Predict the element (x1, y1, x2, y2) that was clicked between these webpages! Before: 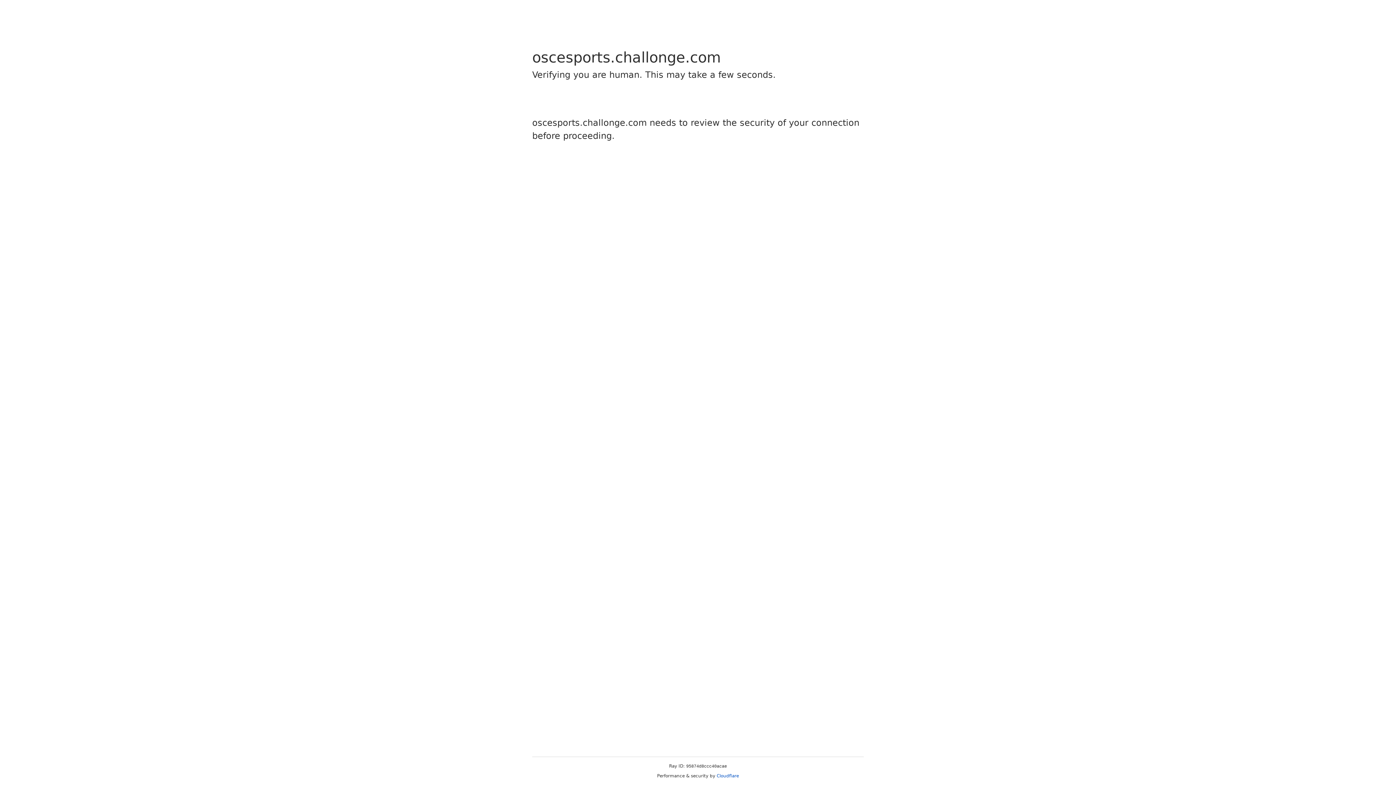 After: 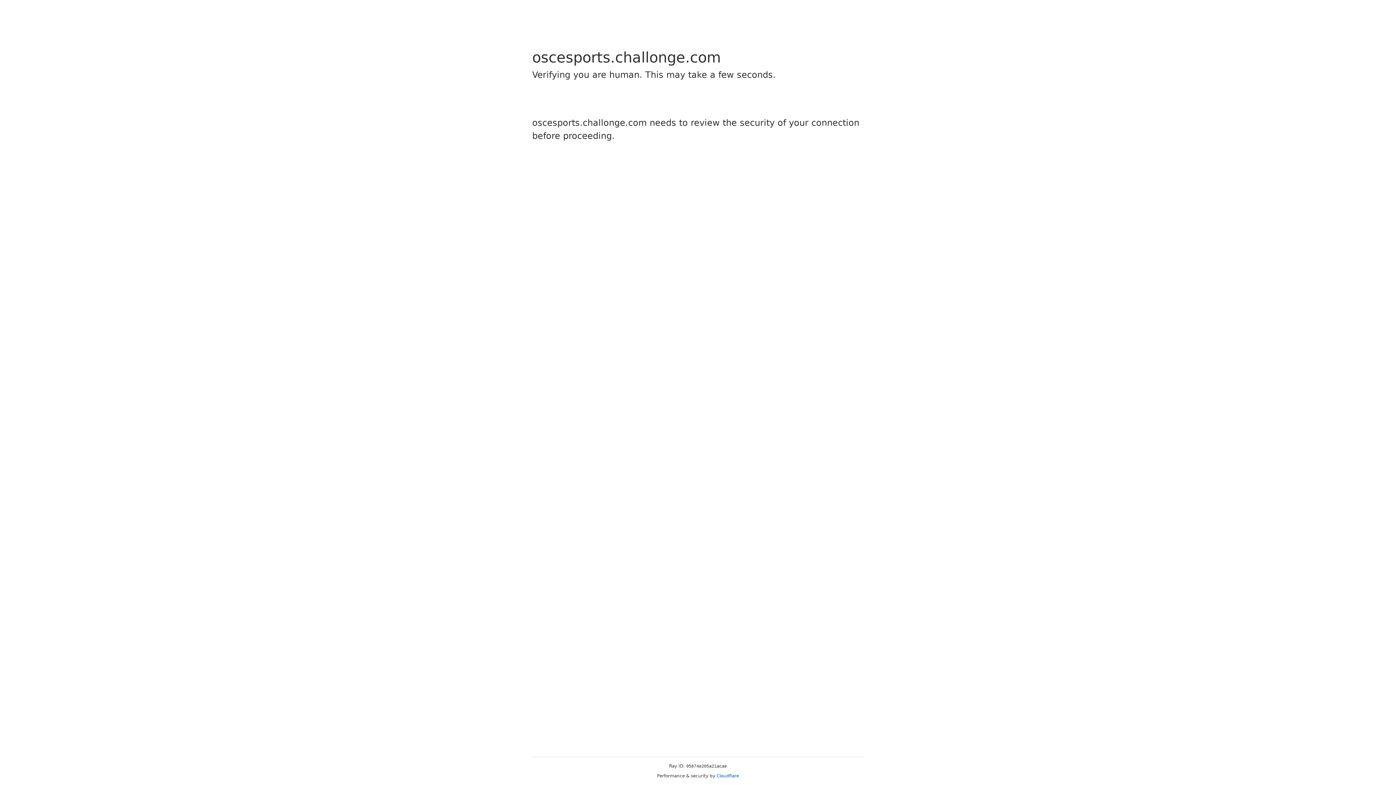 Action: label: Cloudflare bbox: (716, 773, 739, 778)